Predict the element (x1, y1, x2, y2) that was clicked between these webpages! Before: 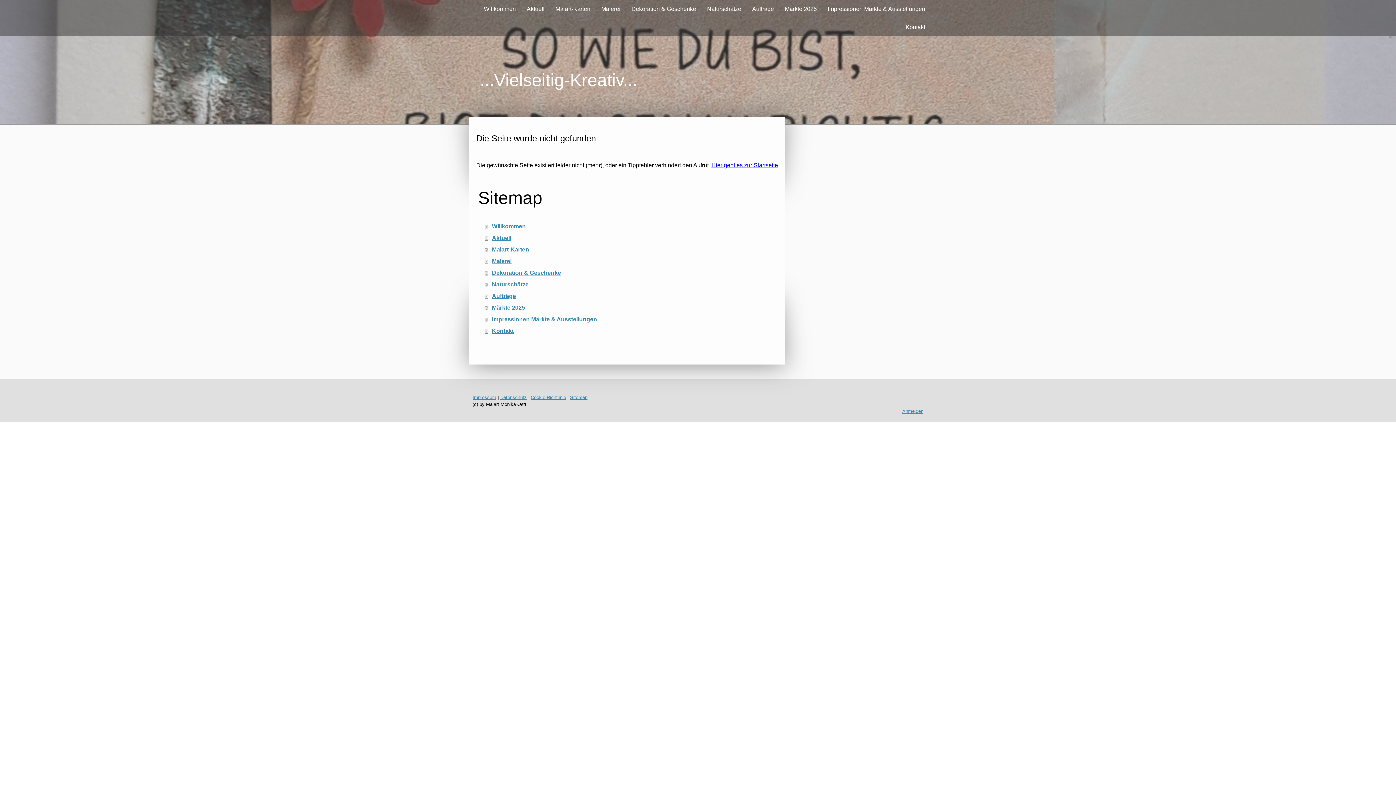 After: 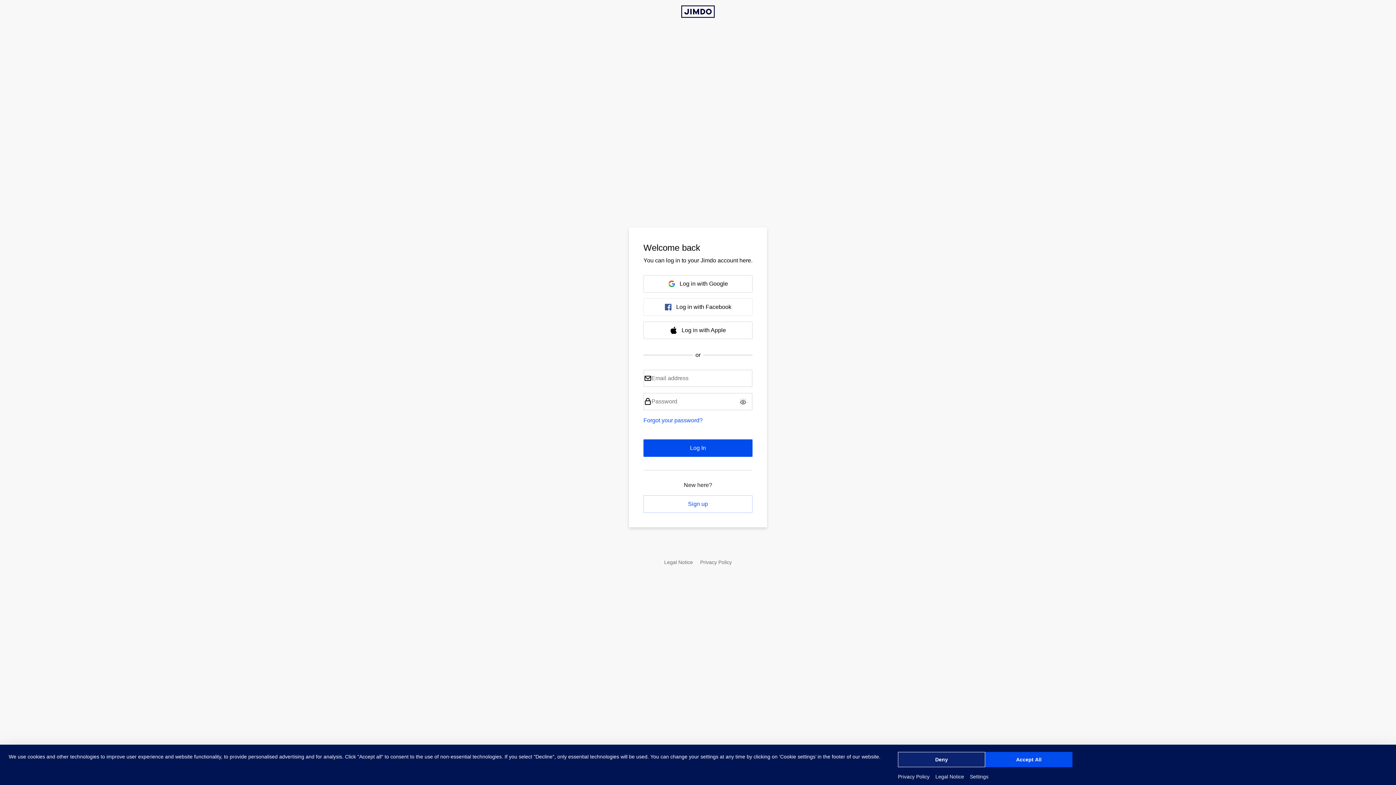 Action: bbox: (902, 408, 923, 414) label: Anmelden